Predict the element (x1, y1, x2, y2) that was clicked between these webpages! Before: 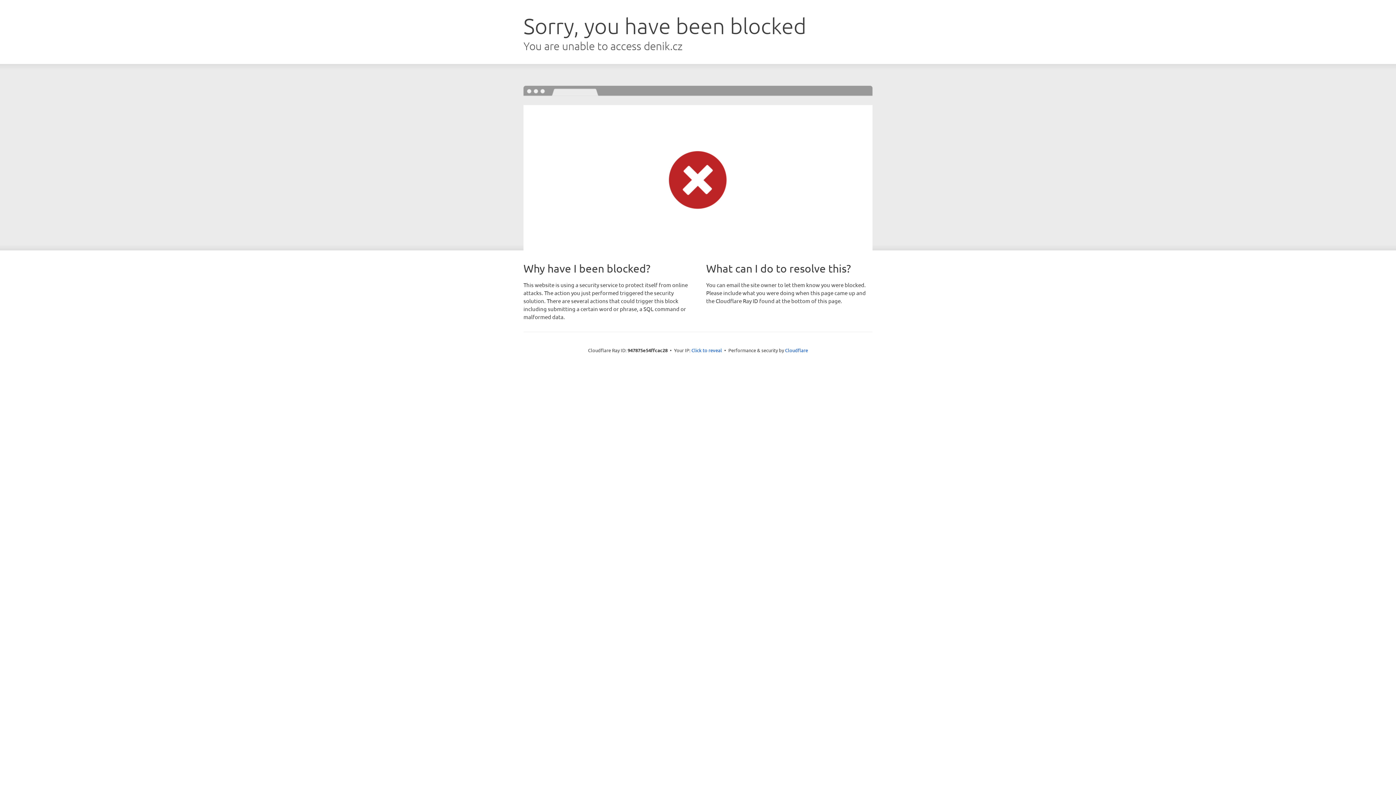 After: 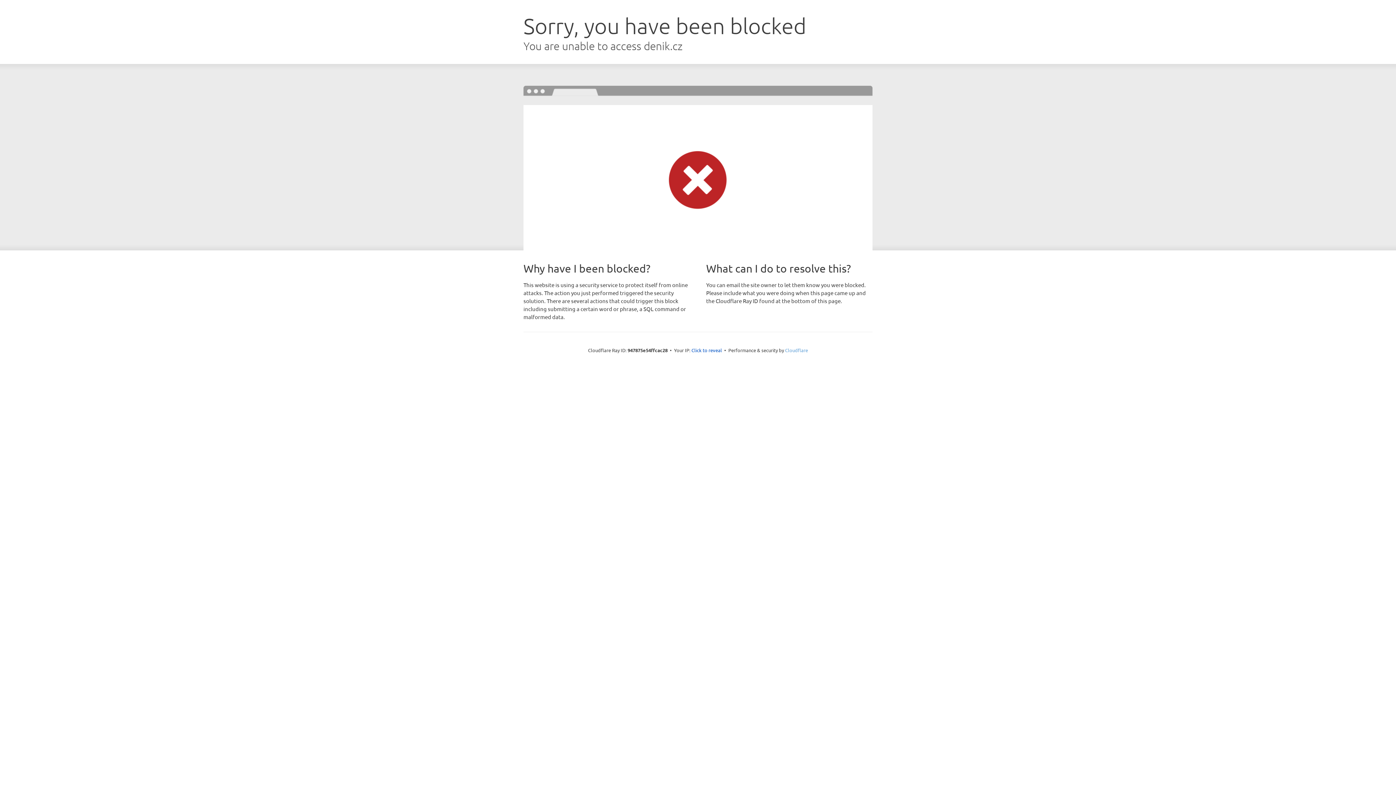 Action: bbox: (785, 347, 808, 353) label: Cloudflare